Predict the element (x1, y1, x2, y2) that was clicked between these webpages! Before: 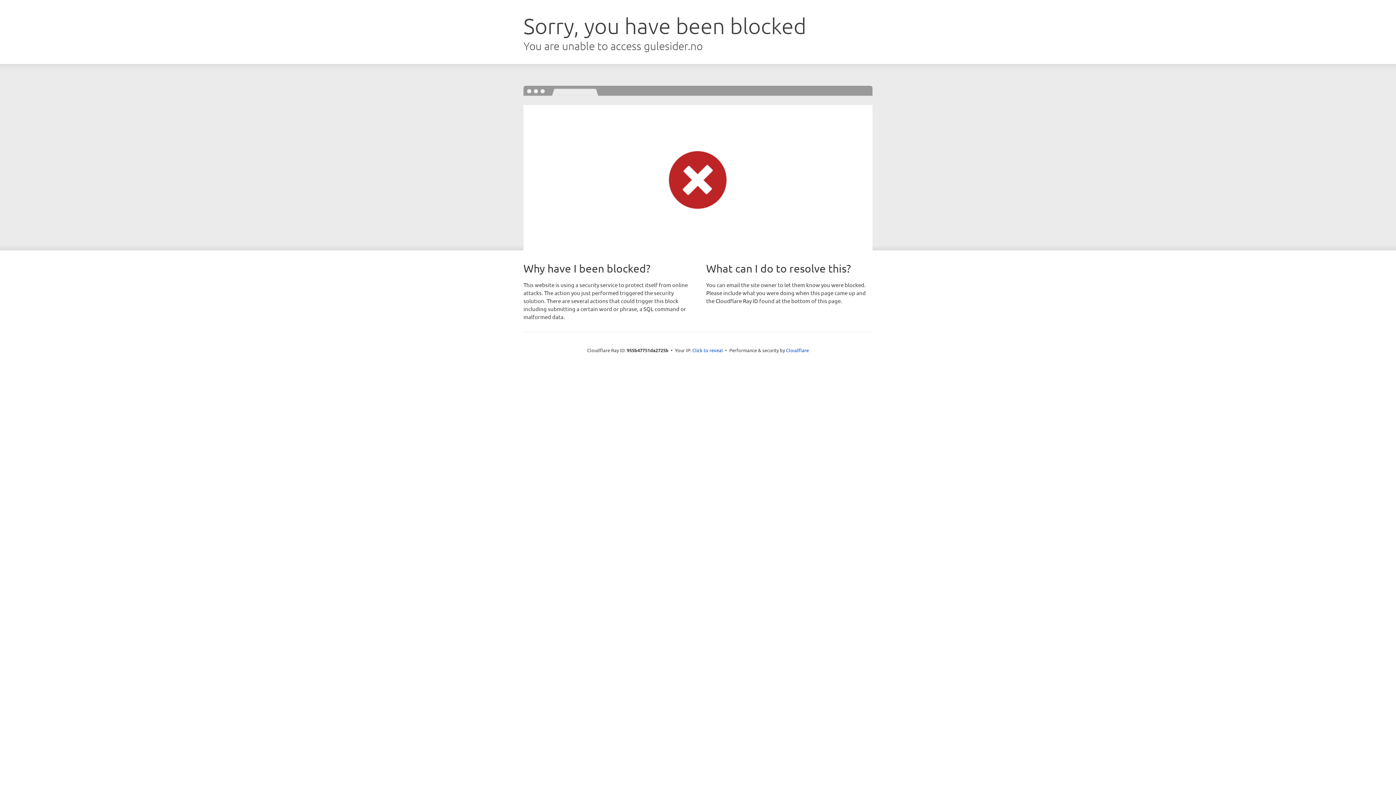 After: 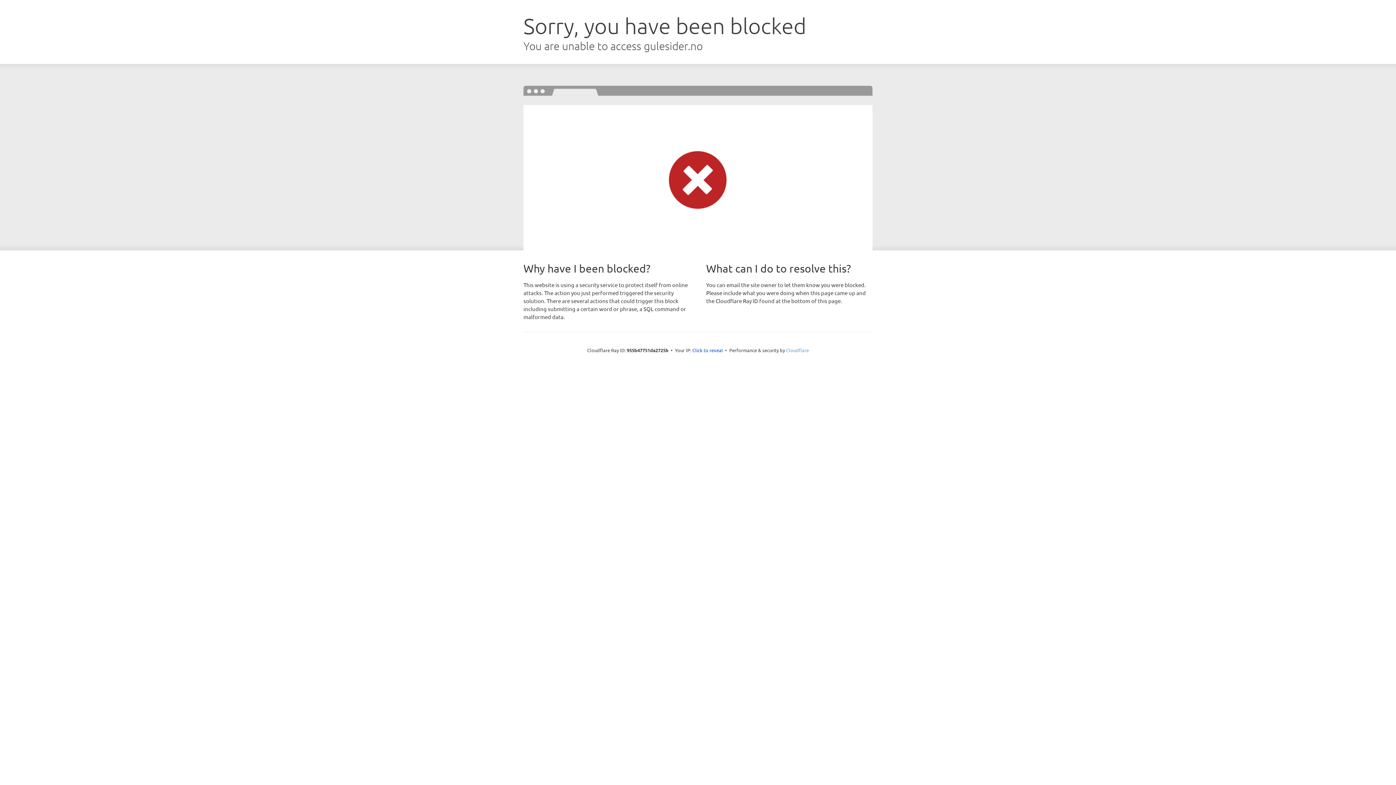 Action: label: Cloudflare bbox: (786, 347, 809, 353)